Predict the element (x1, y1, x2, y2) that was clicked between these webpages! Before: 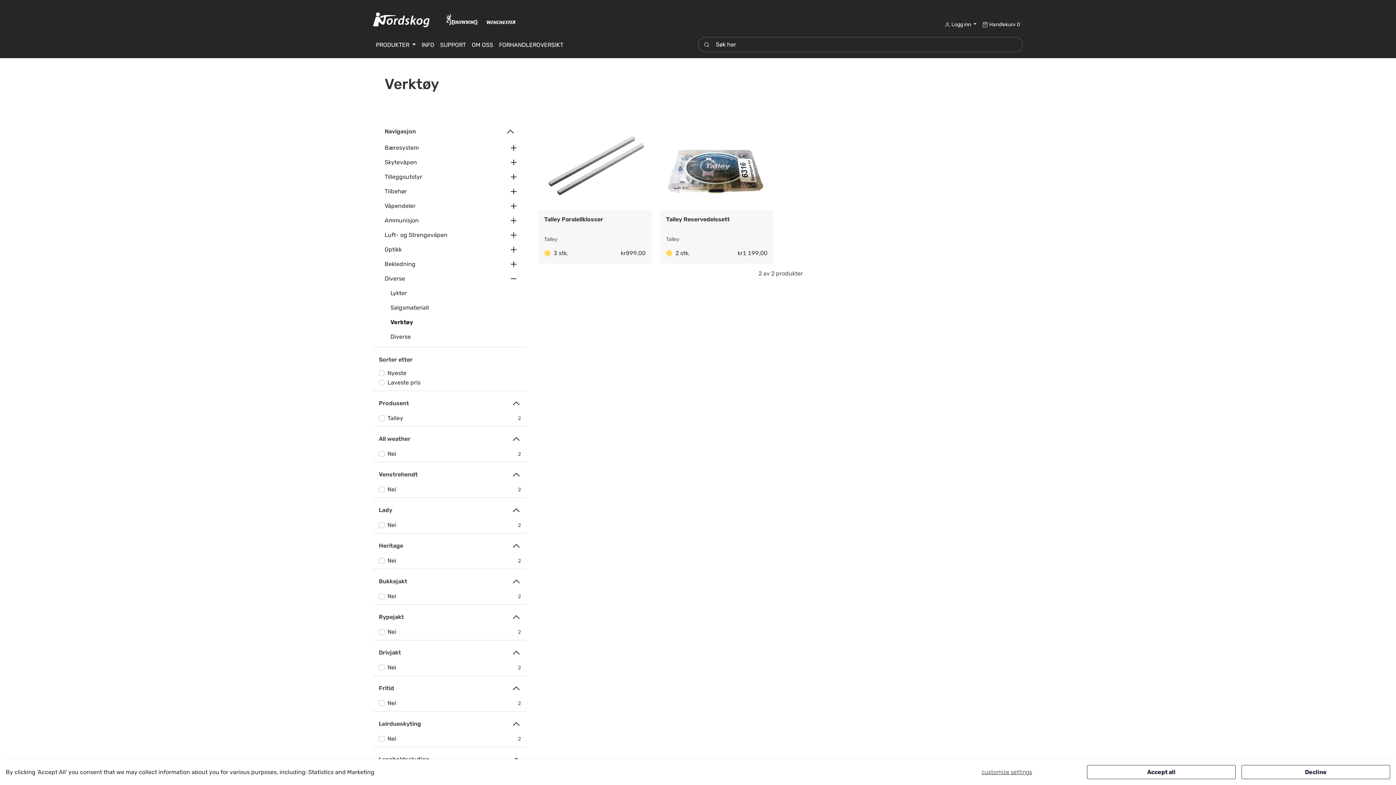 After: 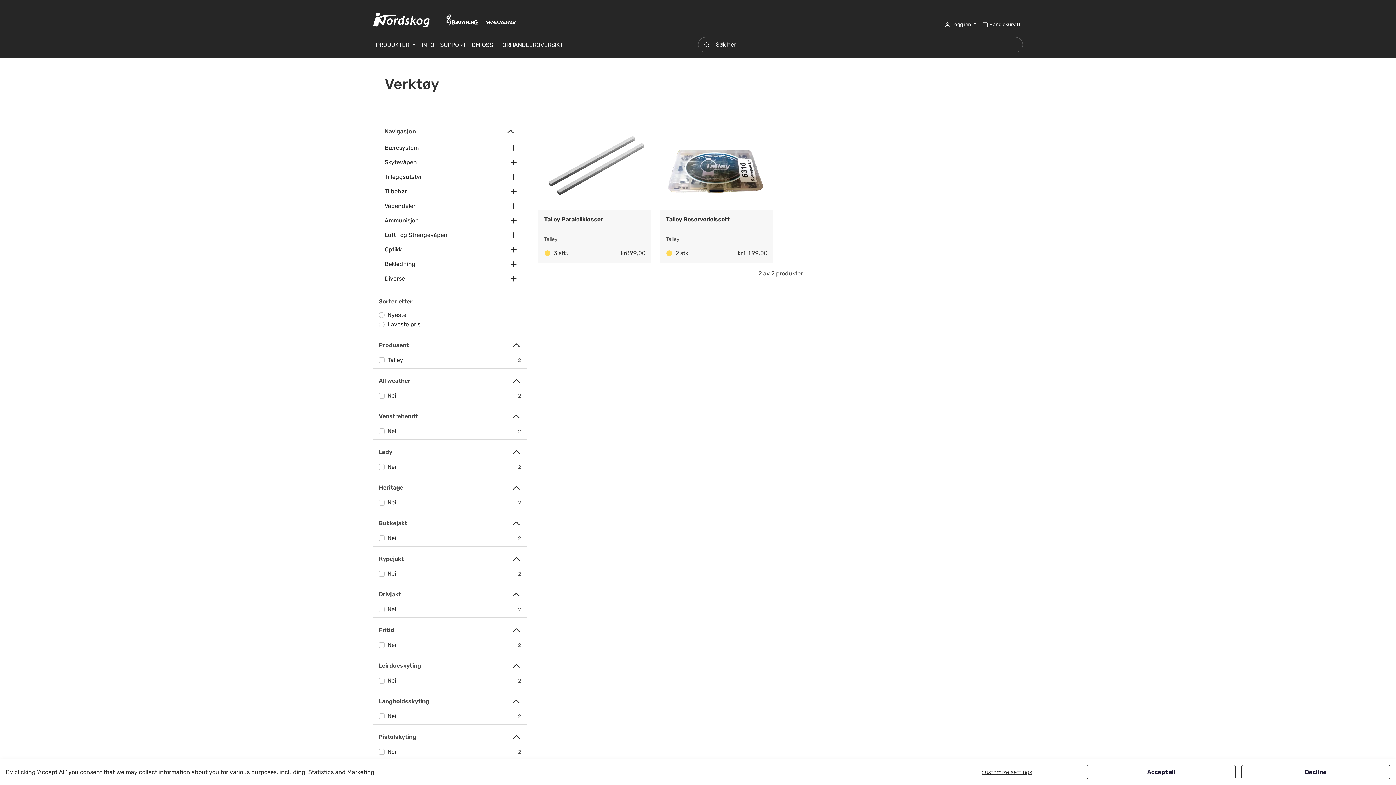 Action: bbox: (506, 271, 521, 286)